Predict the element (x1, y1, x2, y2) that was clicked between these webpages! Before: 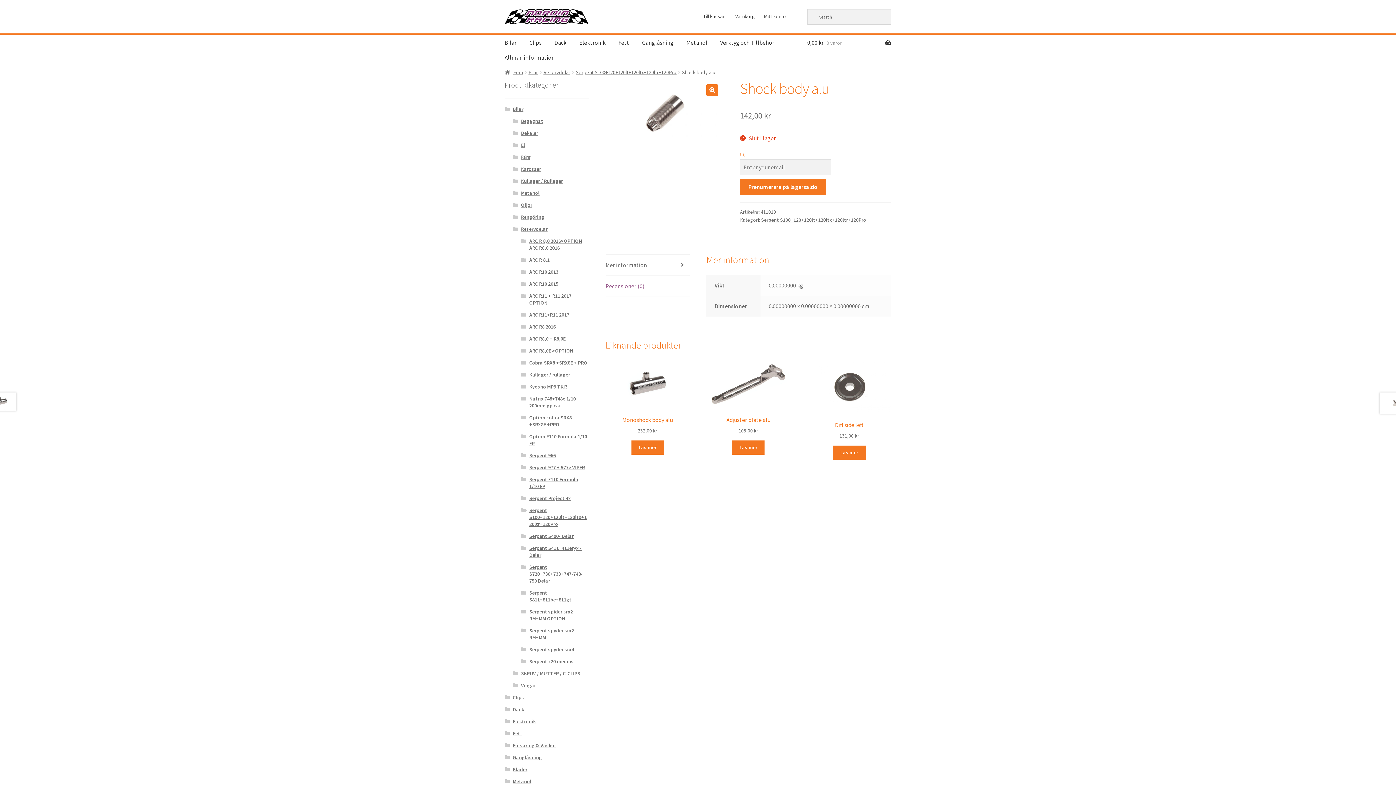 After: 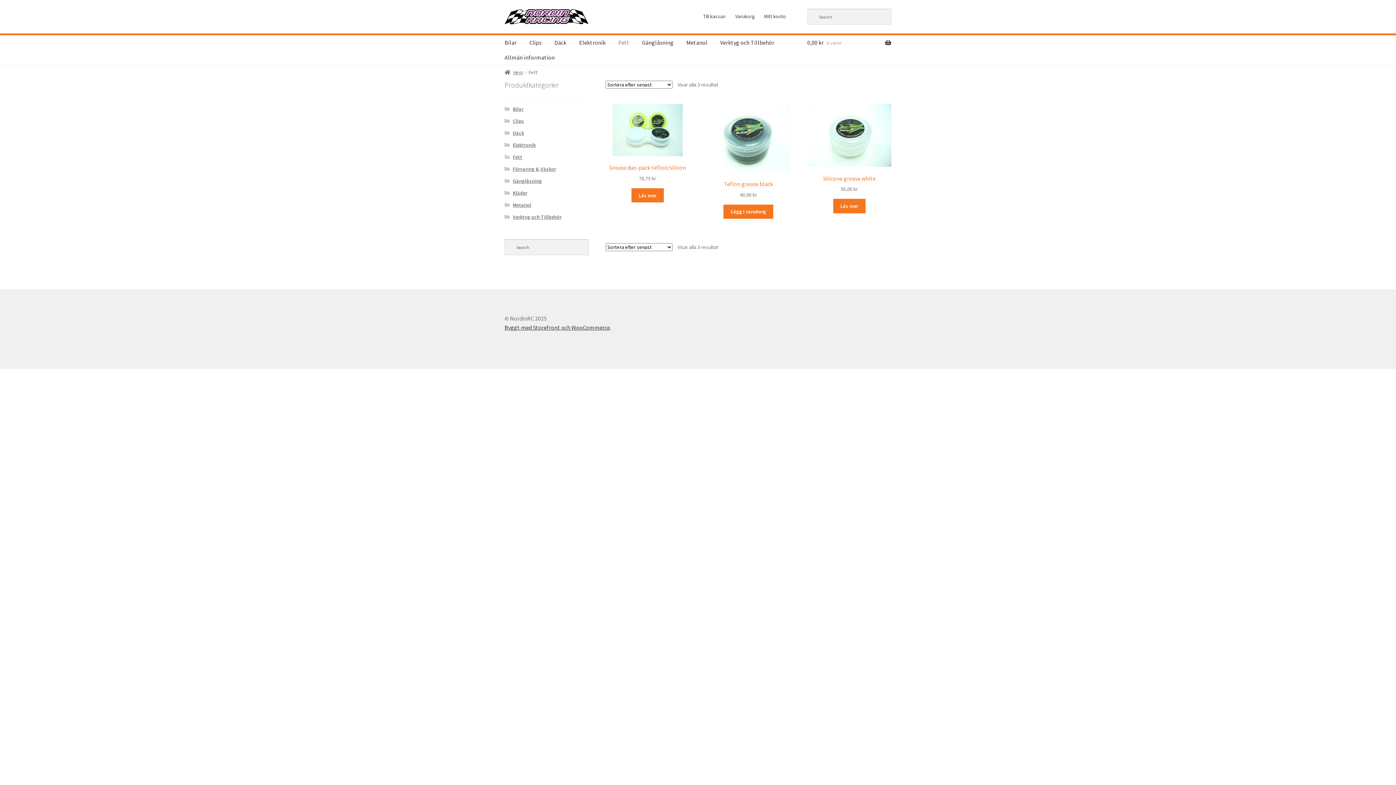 Action: bbox: (612, 35, 635, 50) label: Fett